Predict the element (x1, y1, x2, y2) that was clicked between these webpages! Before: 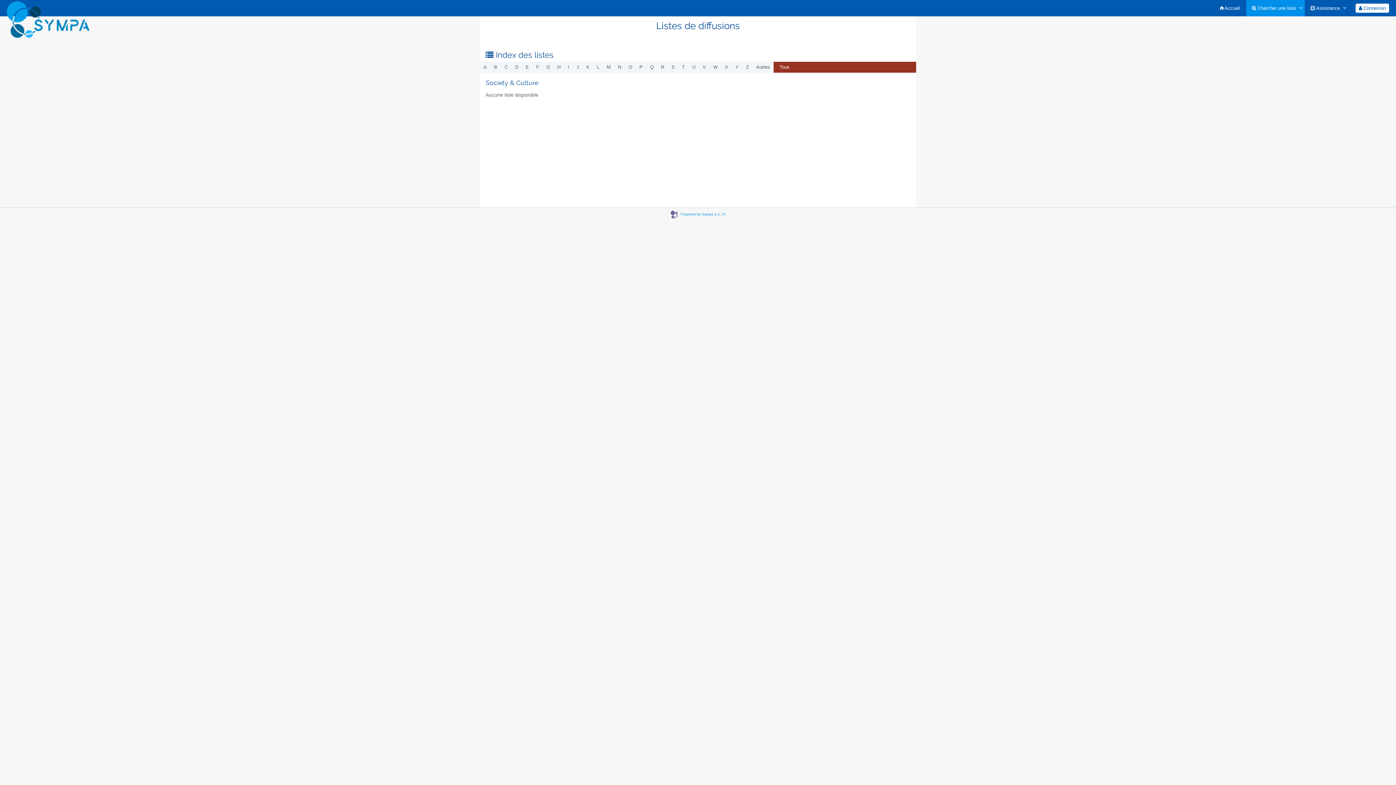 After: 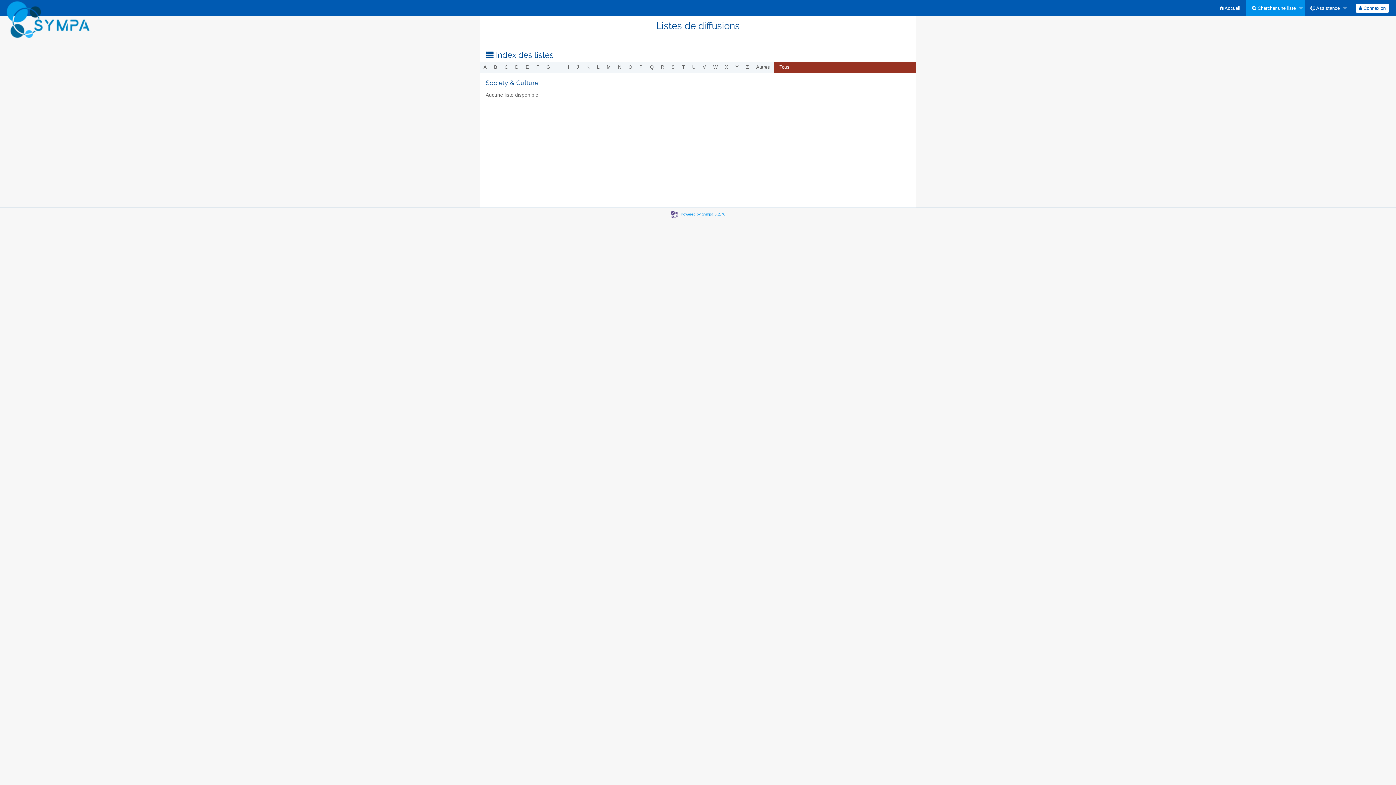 Action: label: Tous bbox: (773, 61, 795, 72)